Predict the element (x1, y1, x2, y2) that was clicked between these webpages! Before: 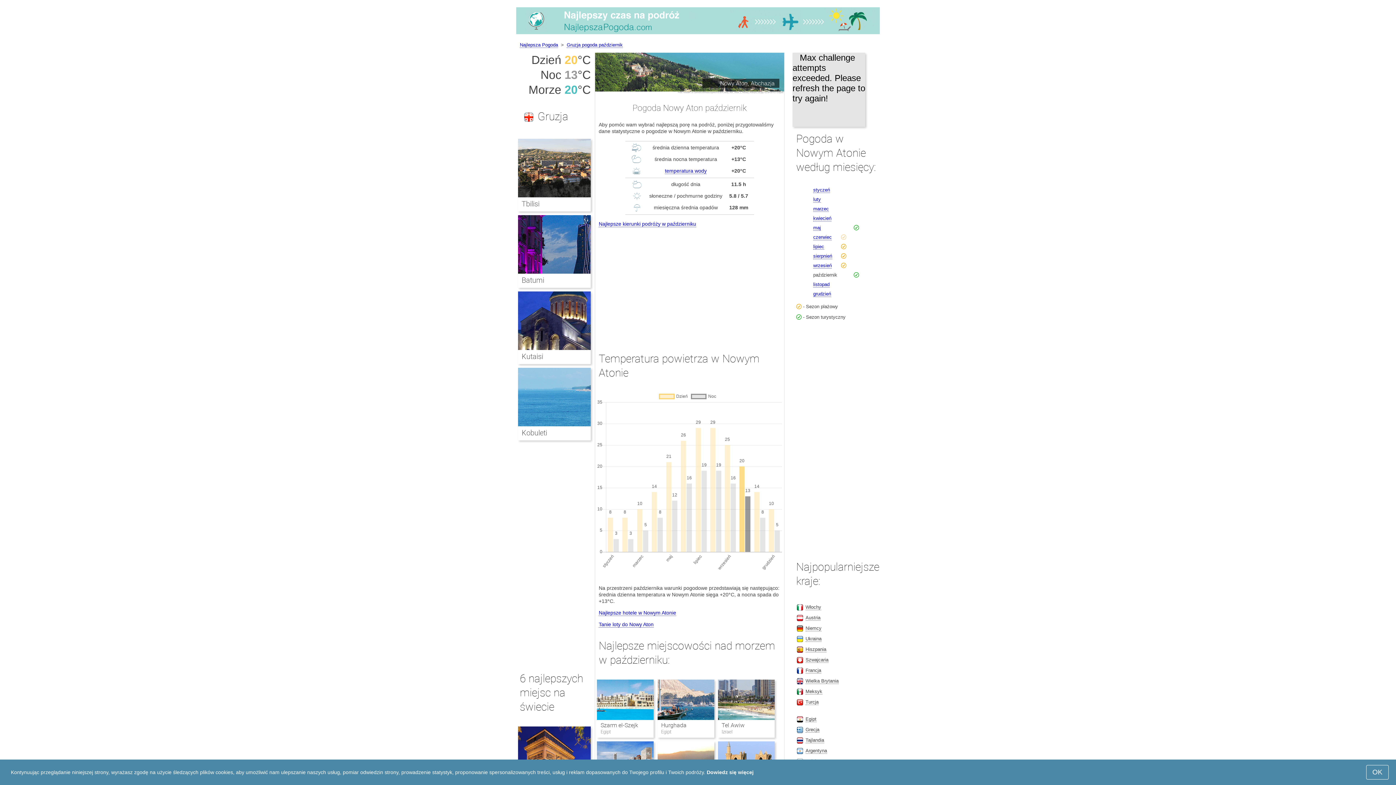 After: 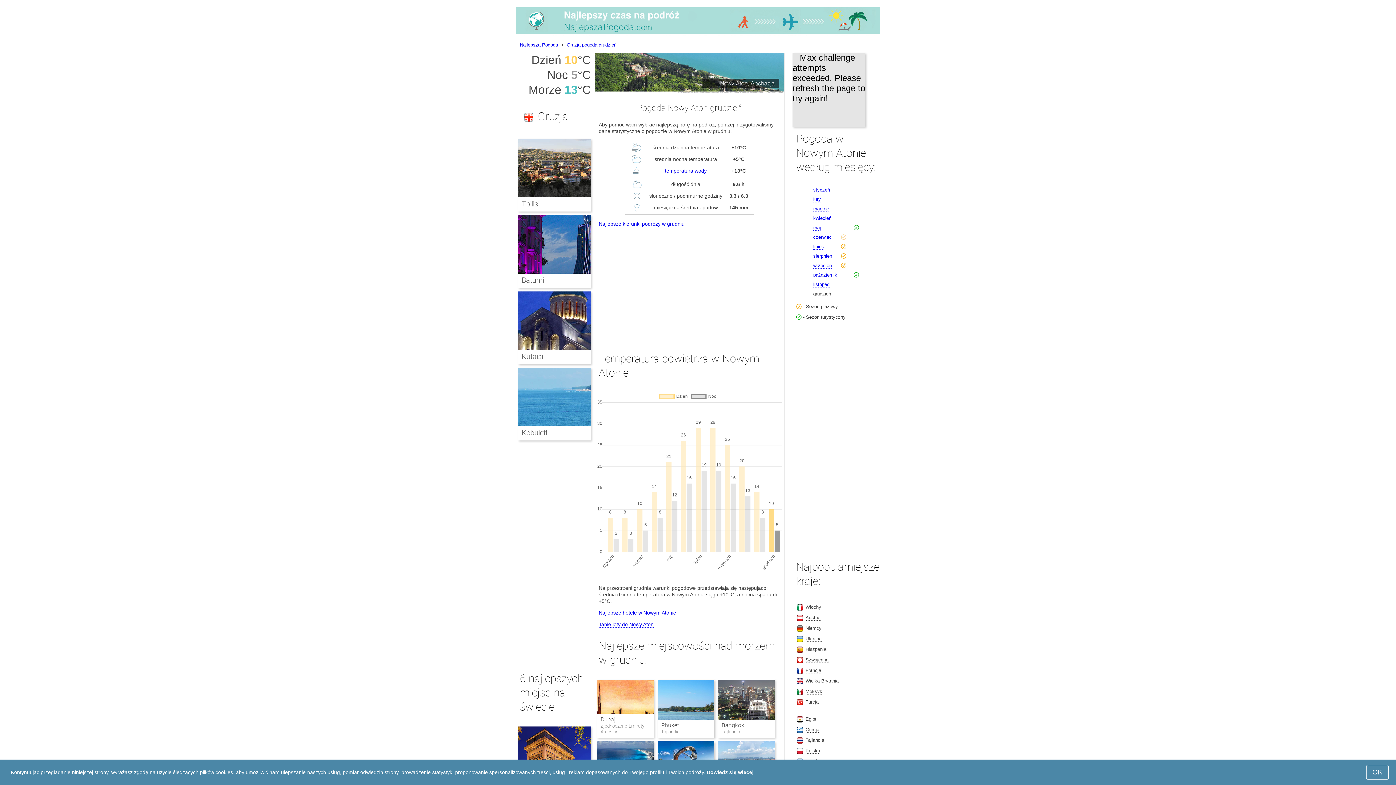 Action: bbox: (813, 291, 831, 296) label: grudzień